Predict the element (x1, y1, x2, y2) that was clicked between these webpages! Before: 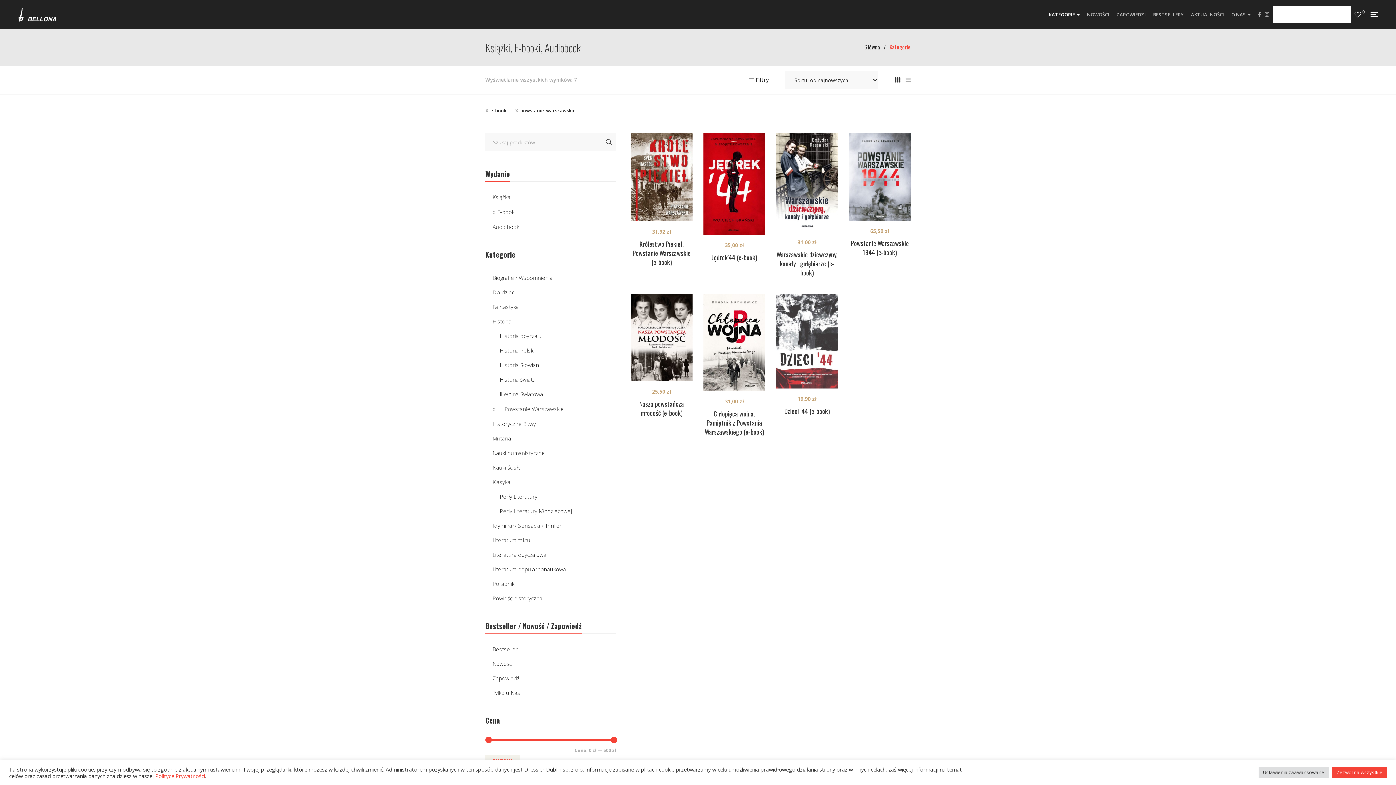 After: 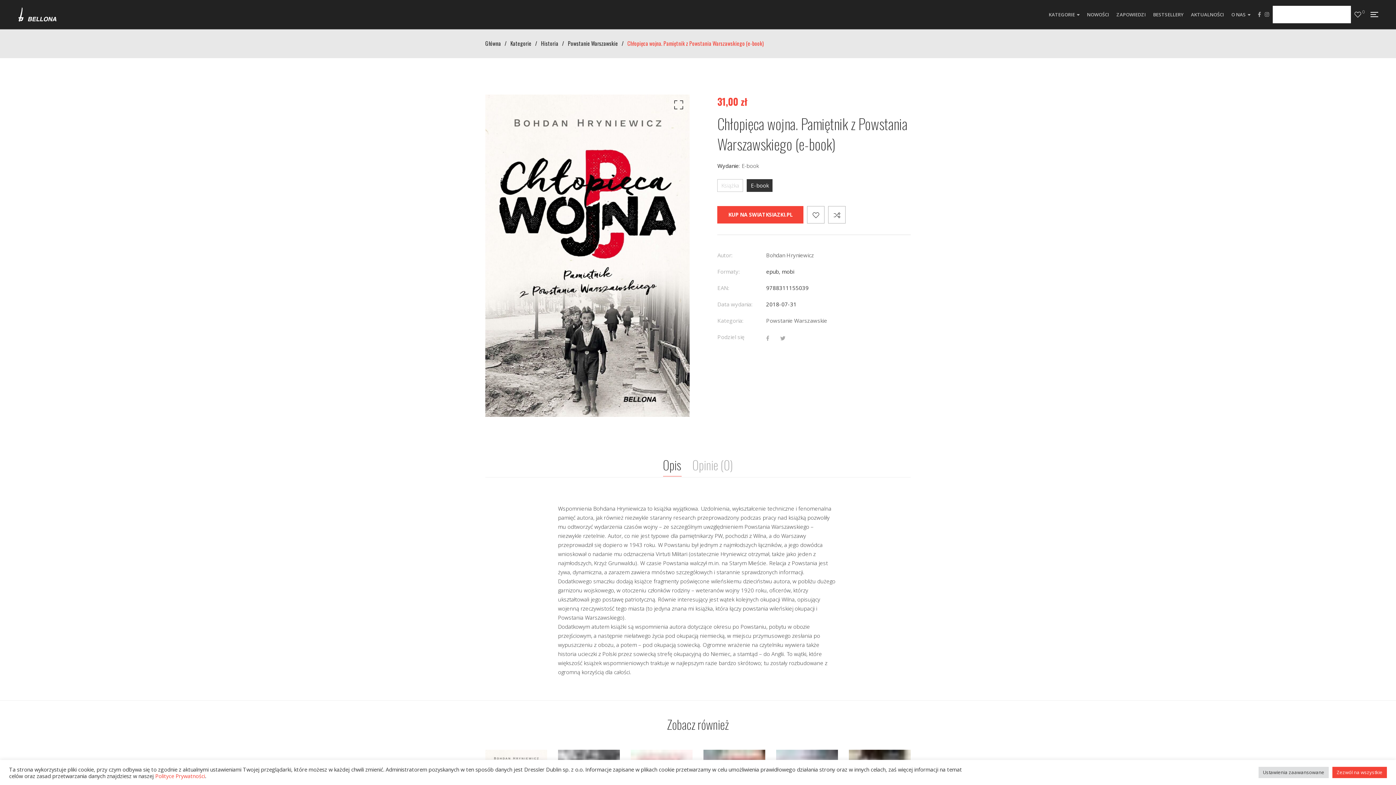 Action: label: Chłopięca wojna. Pamiętnik z Powstania Warszawskiego (e-book) bbox: (704, 409, 764, 436)